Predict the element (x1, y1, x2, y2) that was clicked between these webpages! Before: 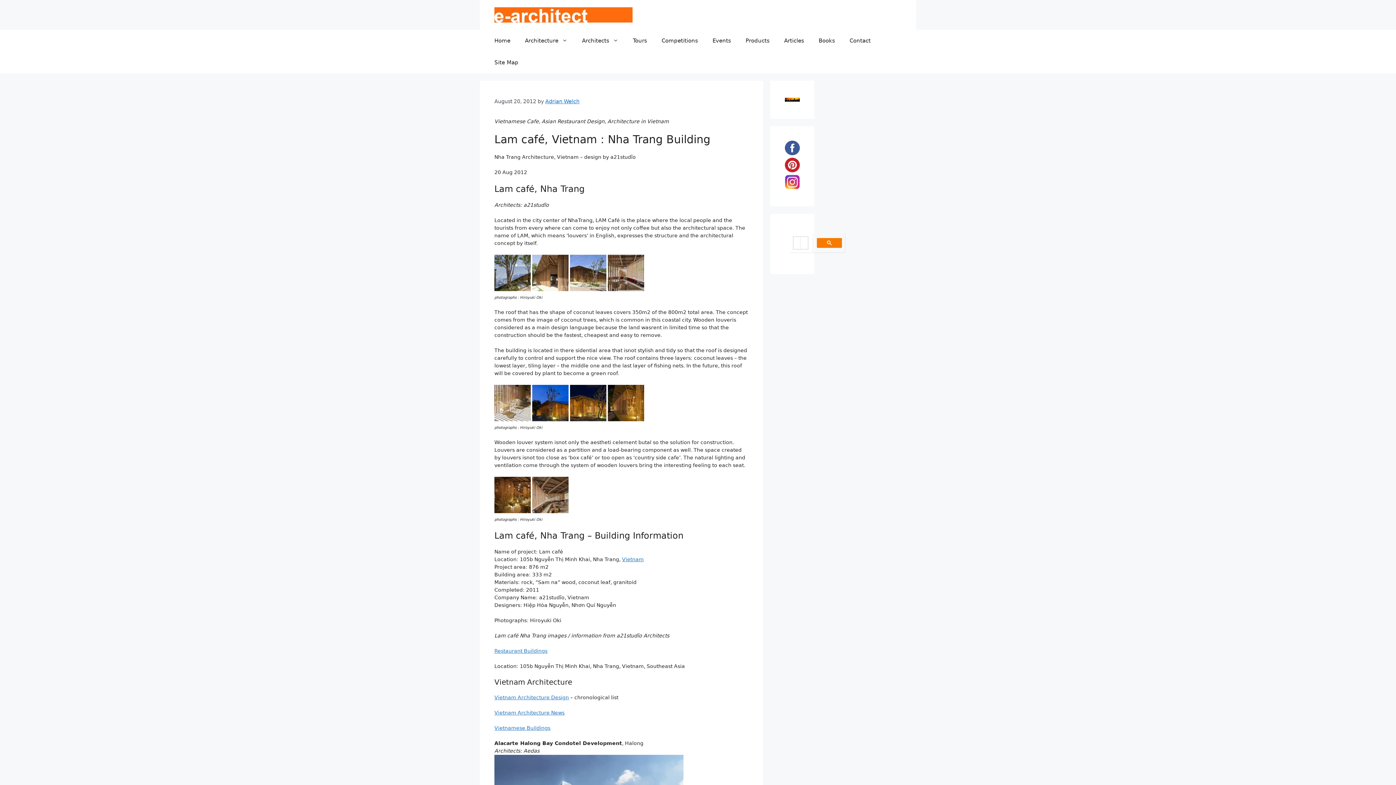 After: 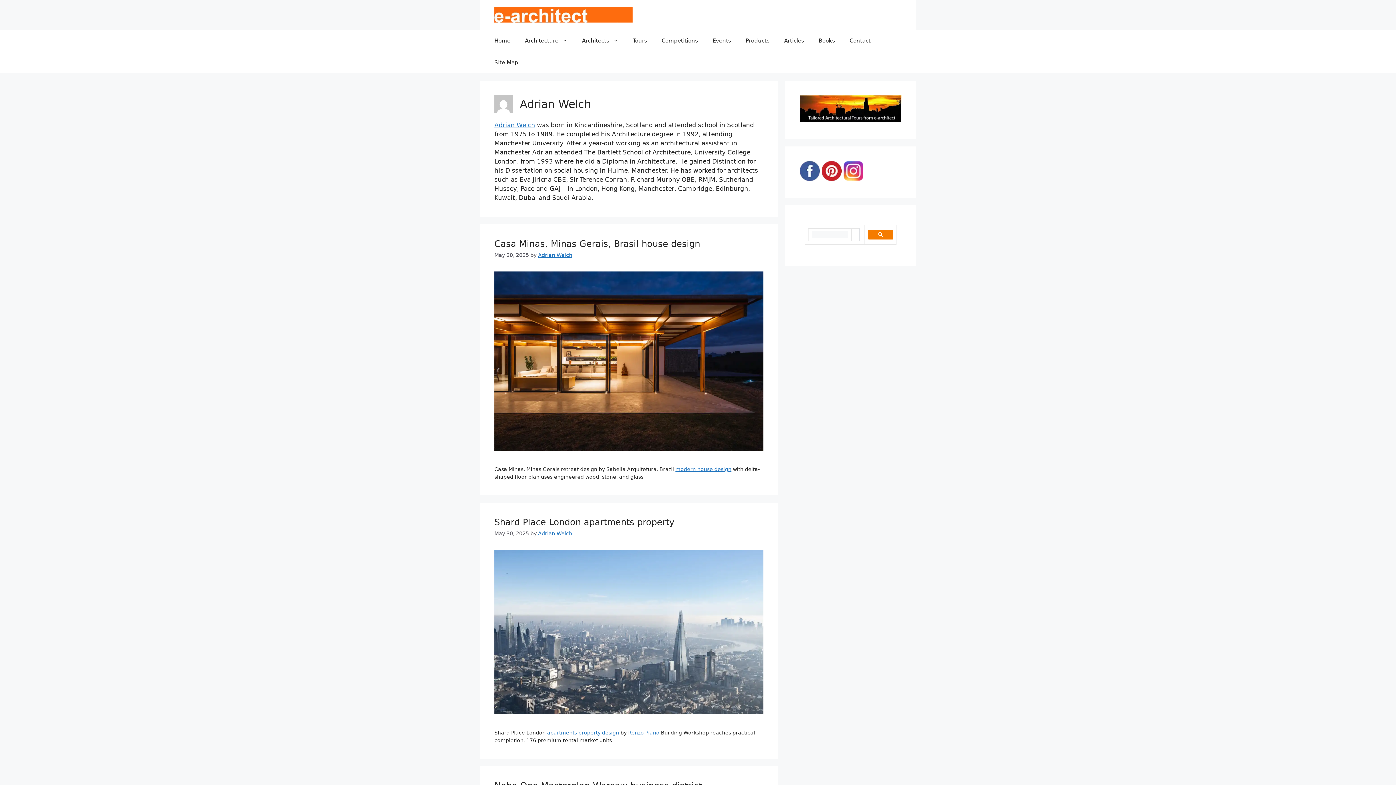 Action: bbox: (545, 98, 579, 104) label: Adrian Welch